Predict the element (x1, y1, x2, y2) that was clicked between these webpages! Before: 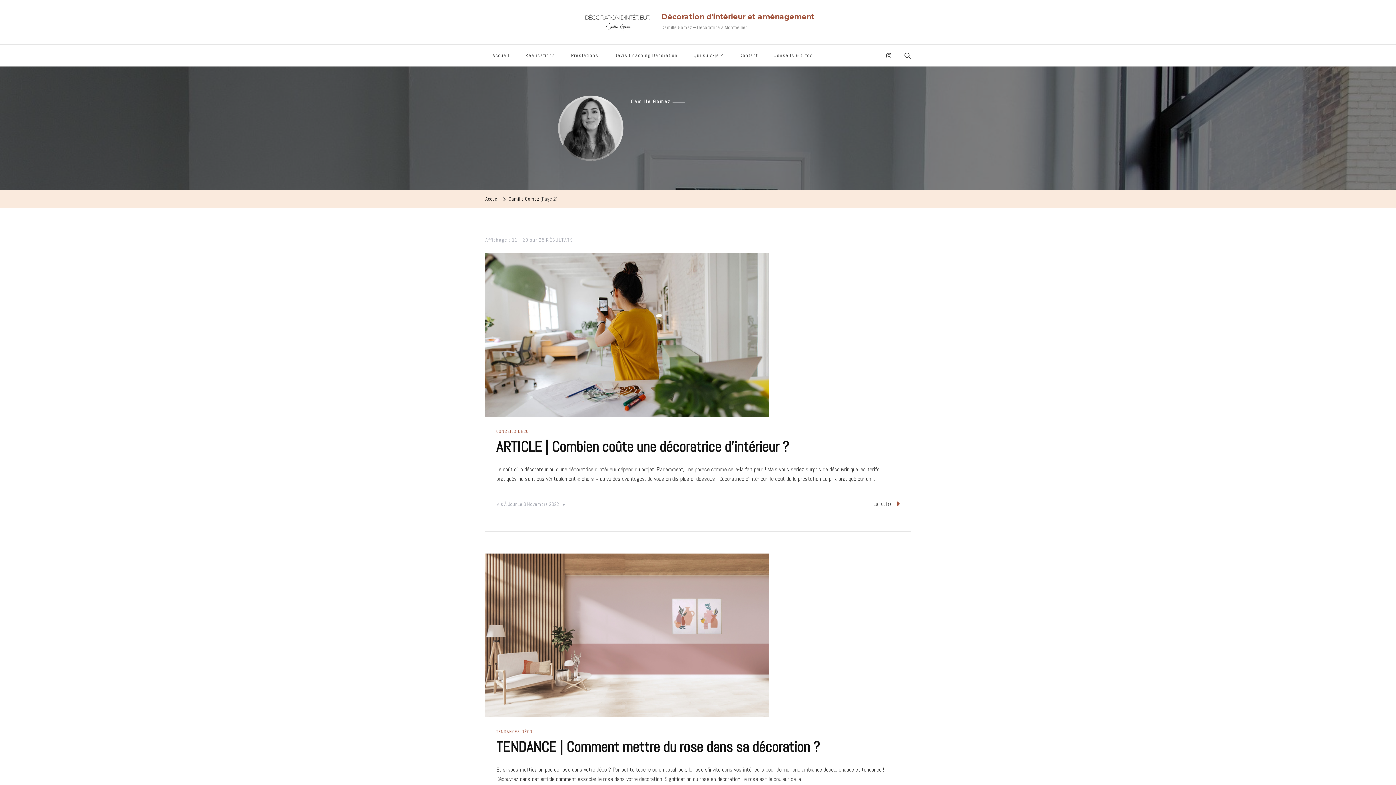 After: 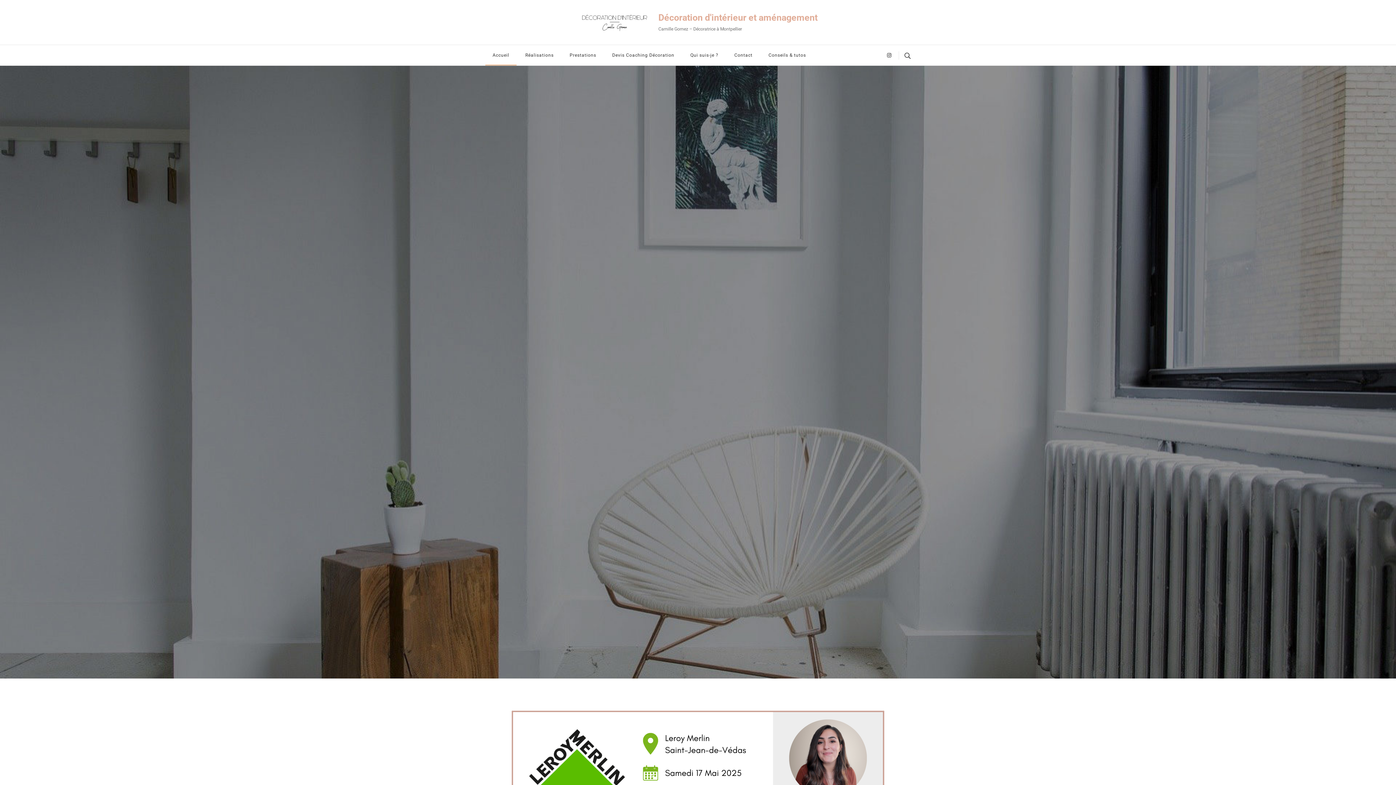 Action: bbox: (661, 12, 814, 21) label: Décoration d'intérieur et aménagement